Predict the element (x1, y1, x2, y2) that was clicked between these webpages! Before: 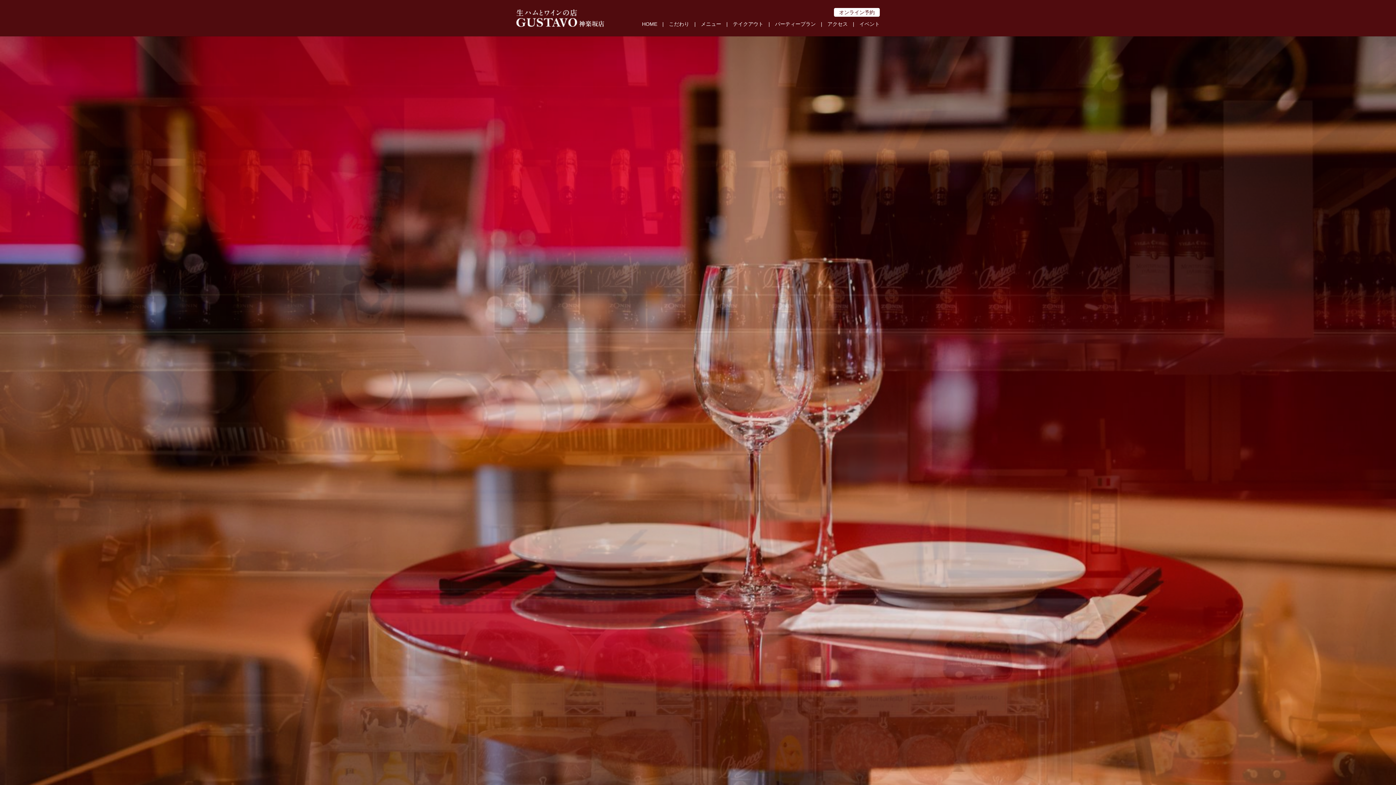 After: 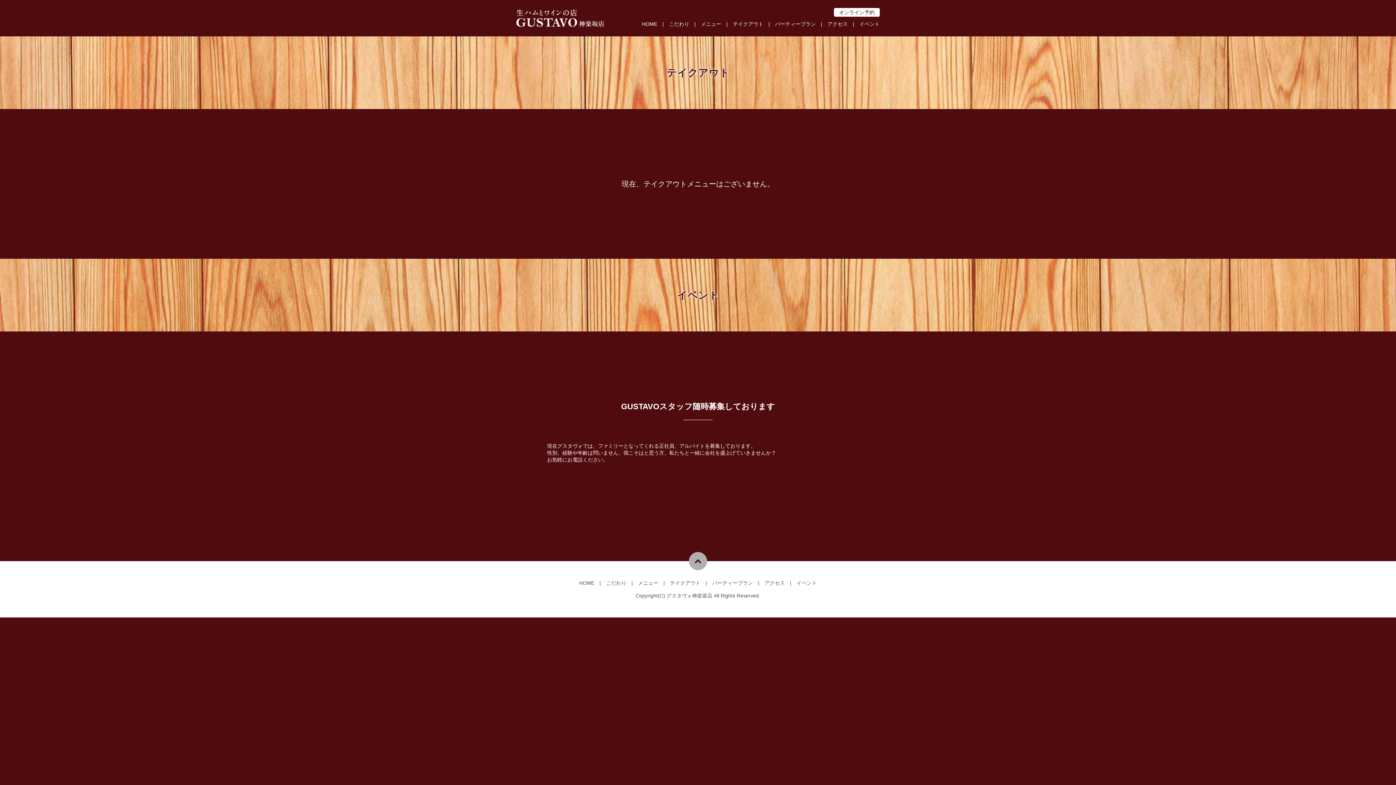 Action: bbox: (733, 21, 763, 26) label: テイクアウト